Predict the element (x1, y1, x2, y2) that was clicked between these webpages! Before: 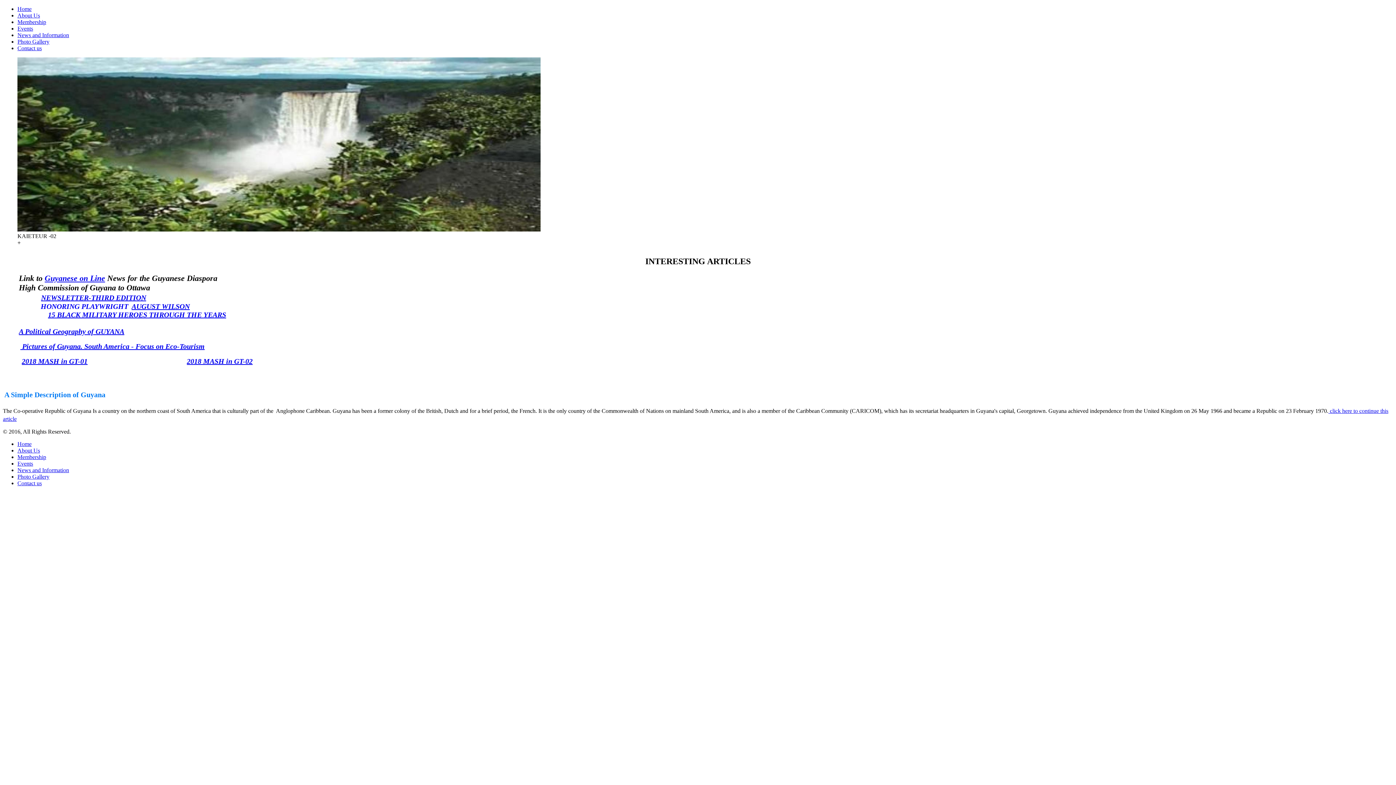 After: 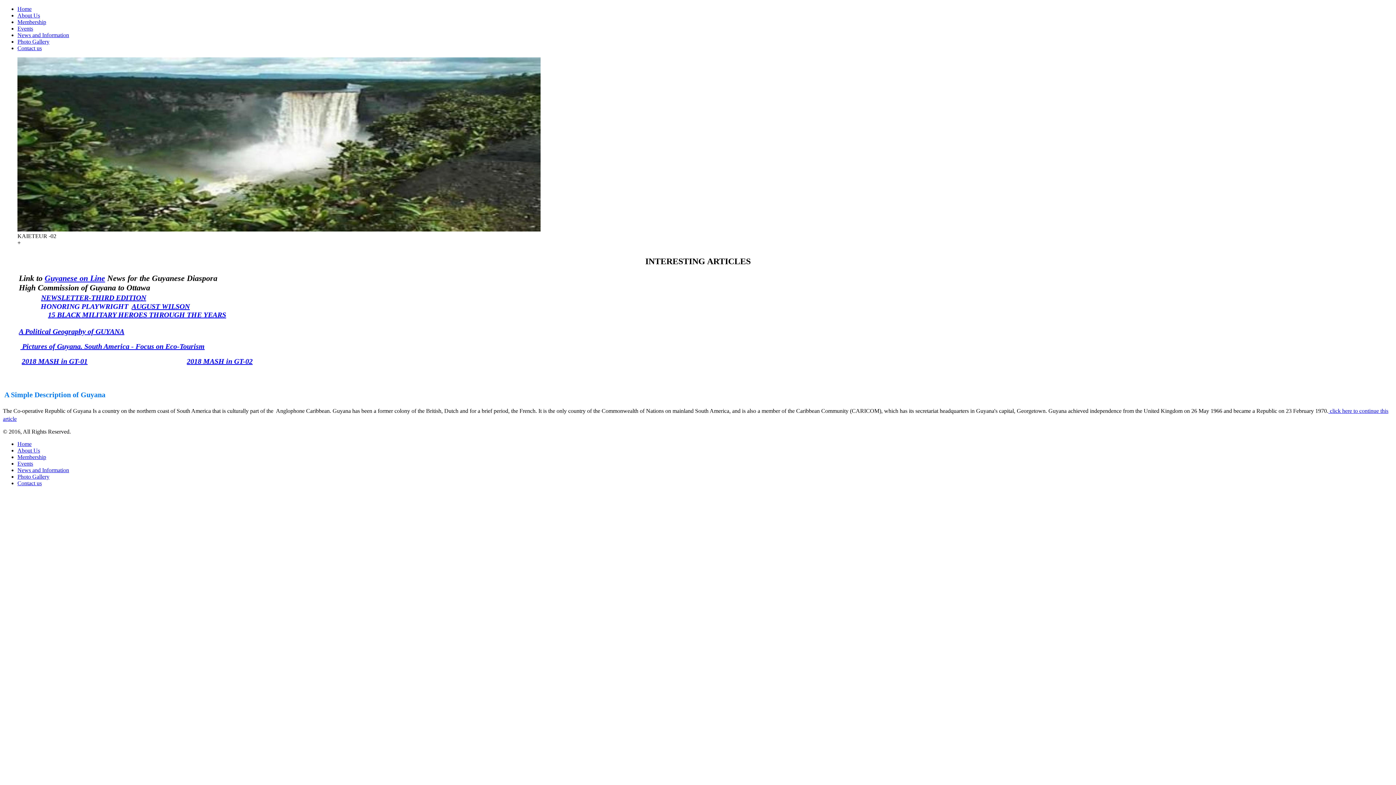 Action: label: A Political Geography of GUYANA bbox: (18, 327, 124, 335)